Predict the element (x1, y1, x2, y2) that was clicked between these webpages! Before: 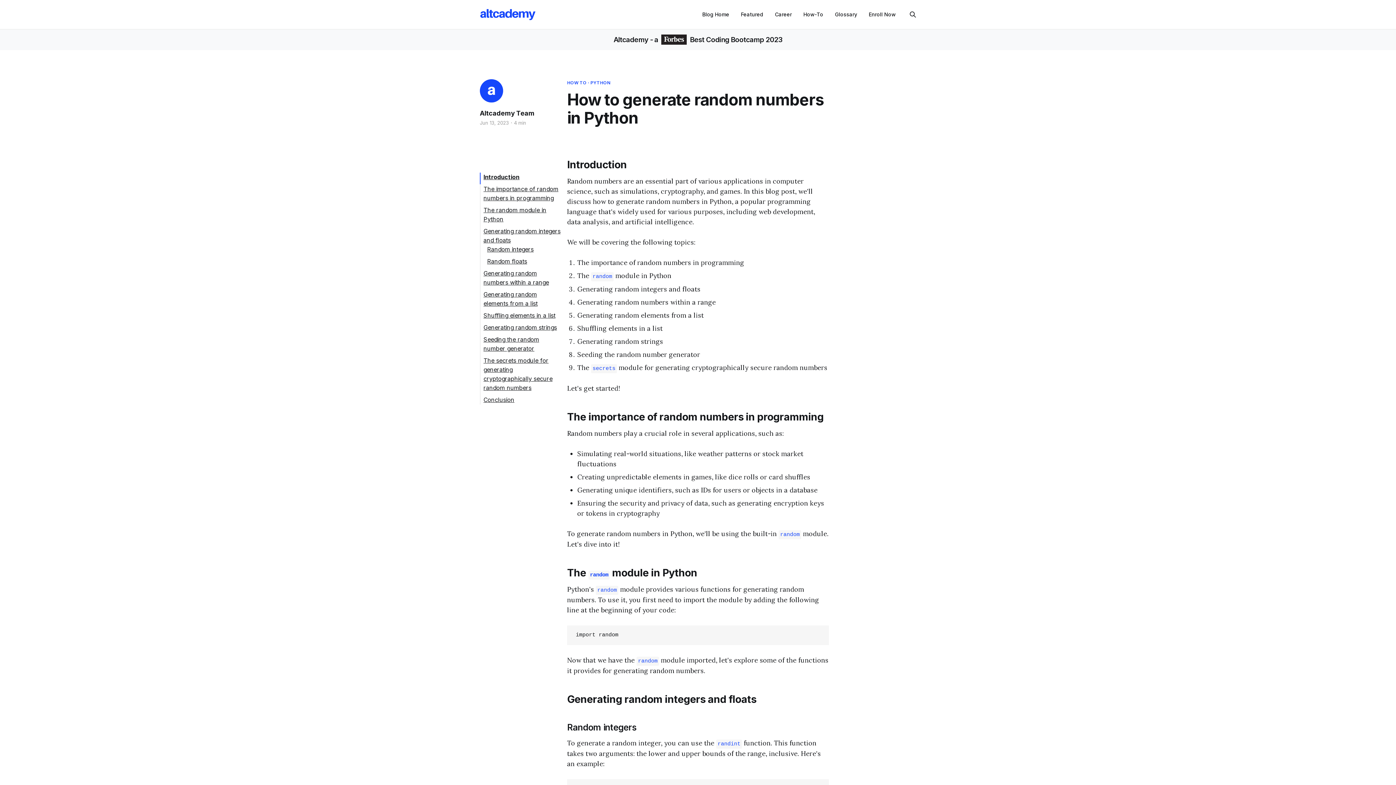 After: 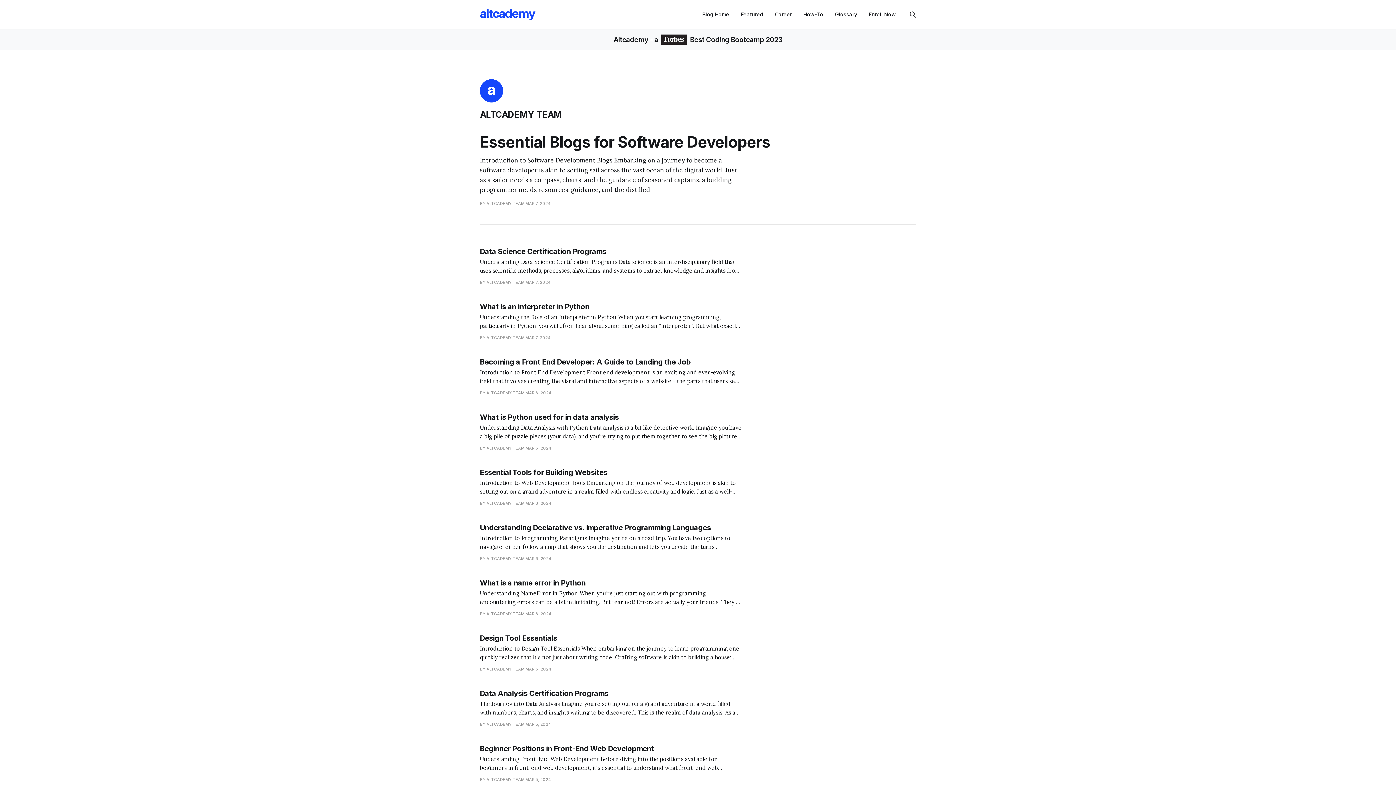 Action: label: Altcademy Team bbox: (480, 109, 534, 117)